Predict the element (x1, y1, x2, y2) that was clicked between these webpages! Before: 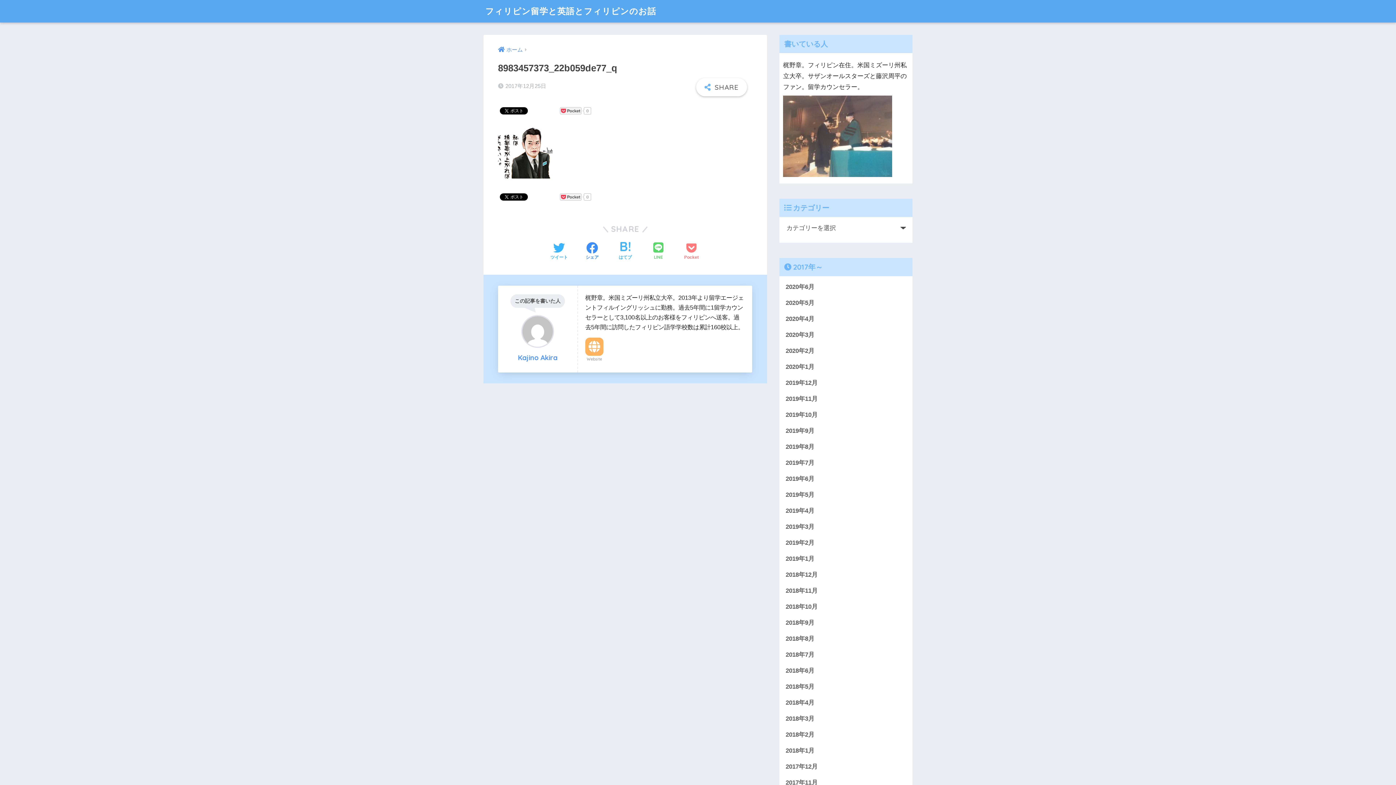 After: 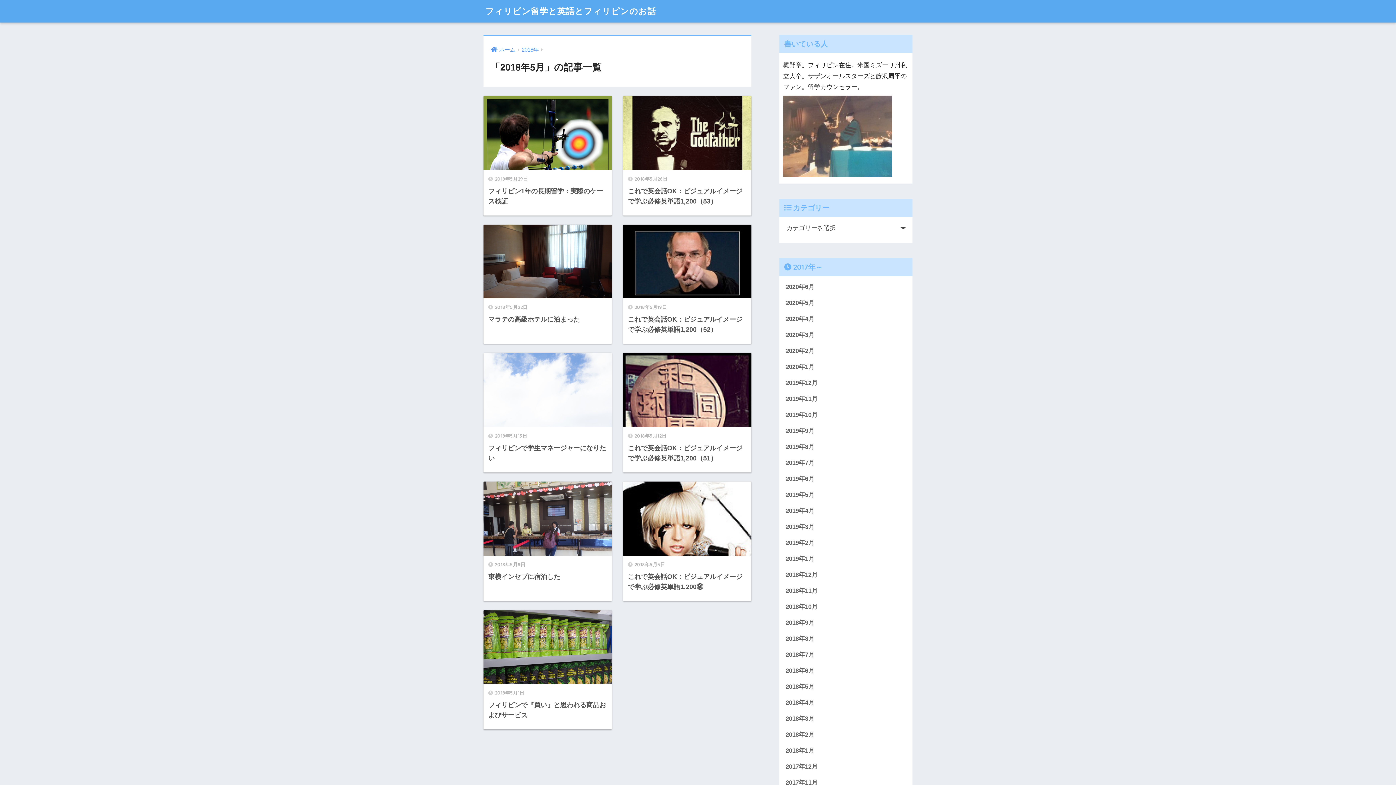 Action: bbox: (783, 679, 909, 695) label: 2018年5月